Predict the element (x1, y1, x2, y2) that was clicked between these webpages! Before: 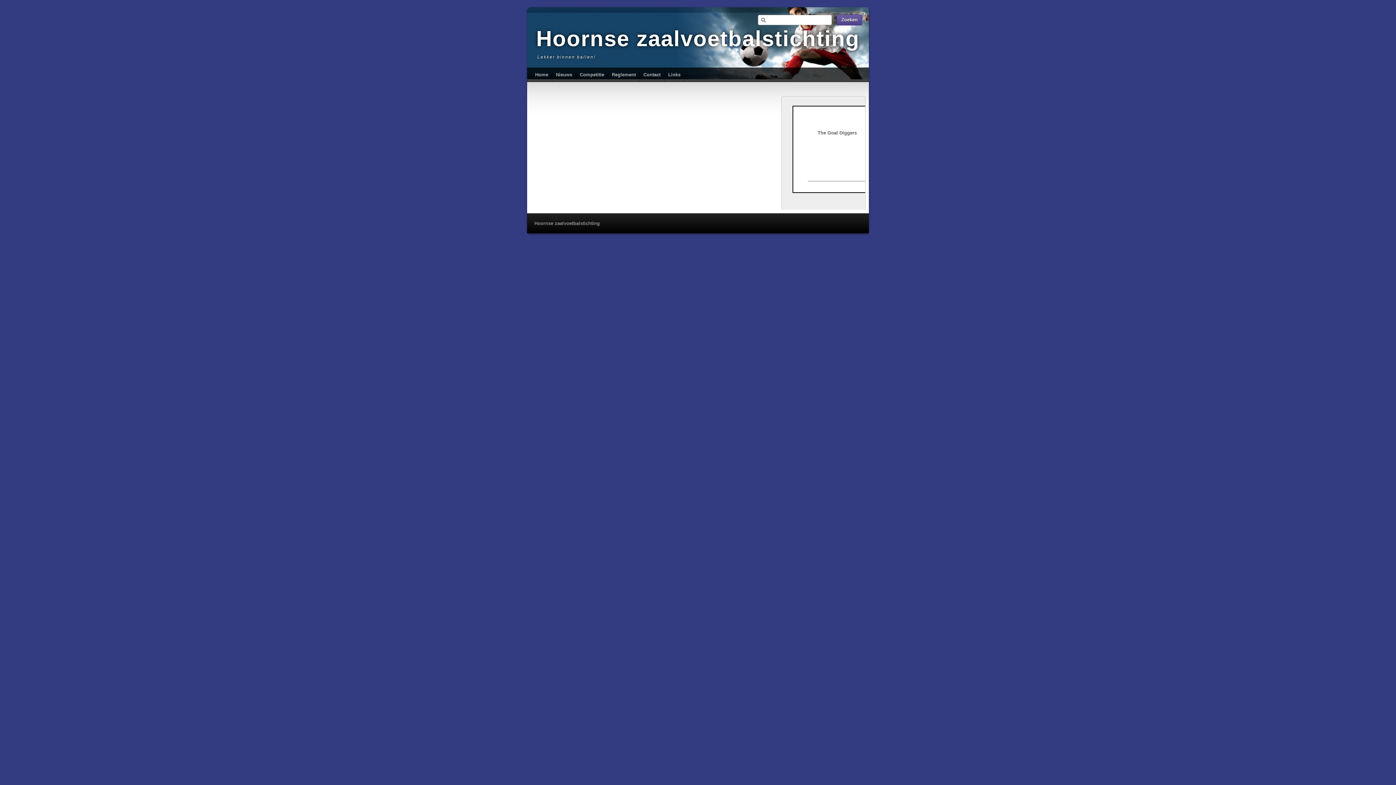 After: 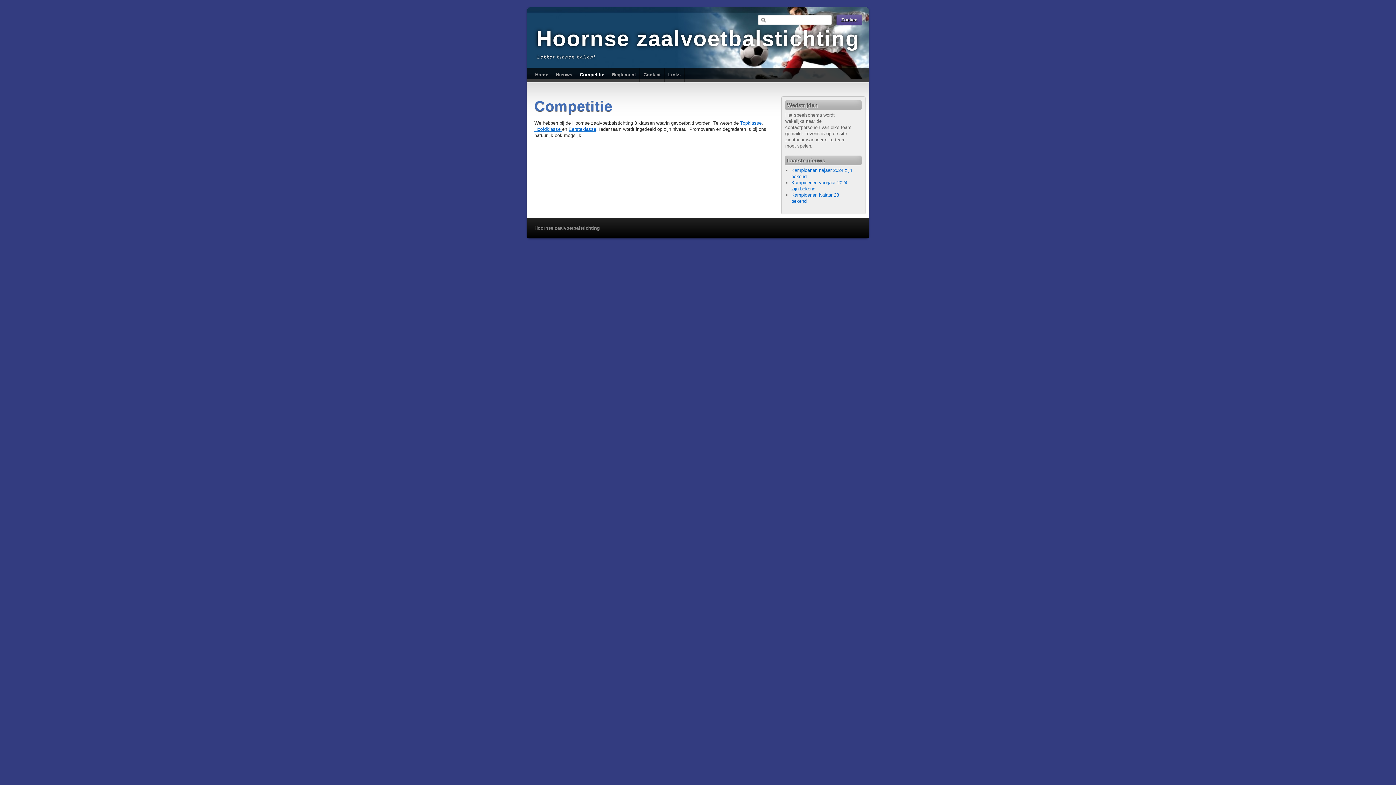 Action: bbox: (576, 68, 608, 81) label: Competitie